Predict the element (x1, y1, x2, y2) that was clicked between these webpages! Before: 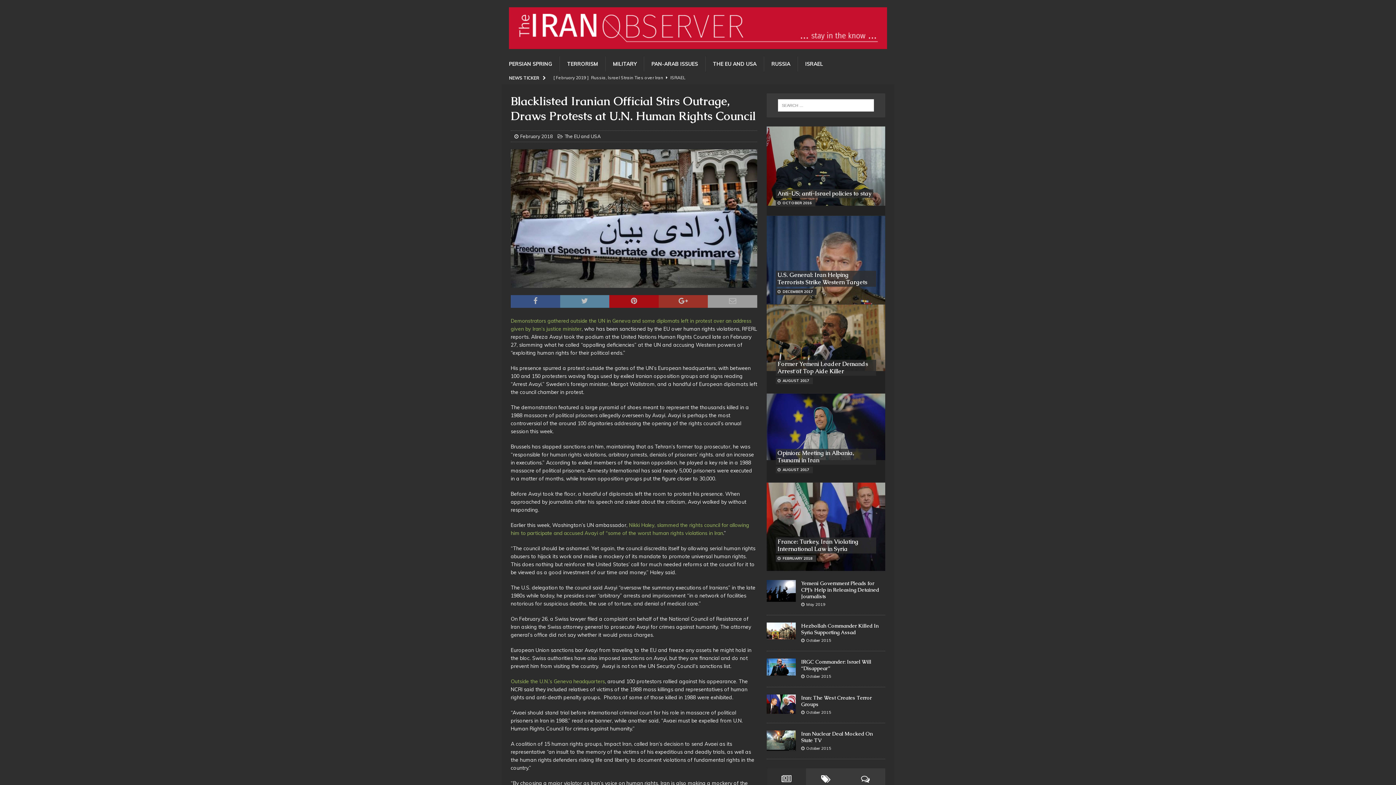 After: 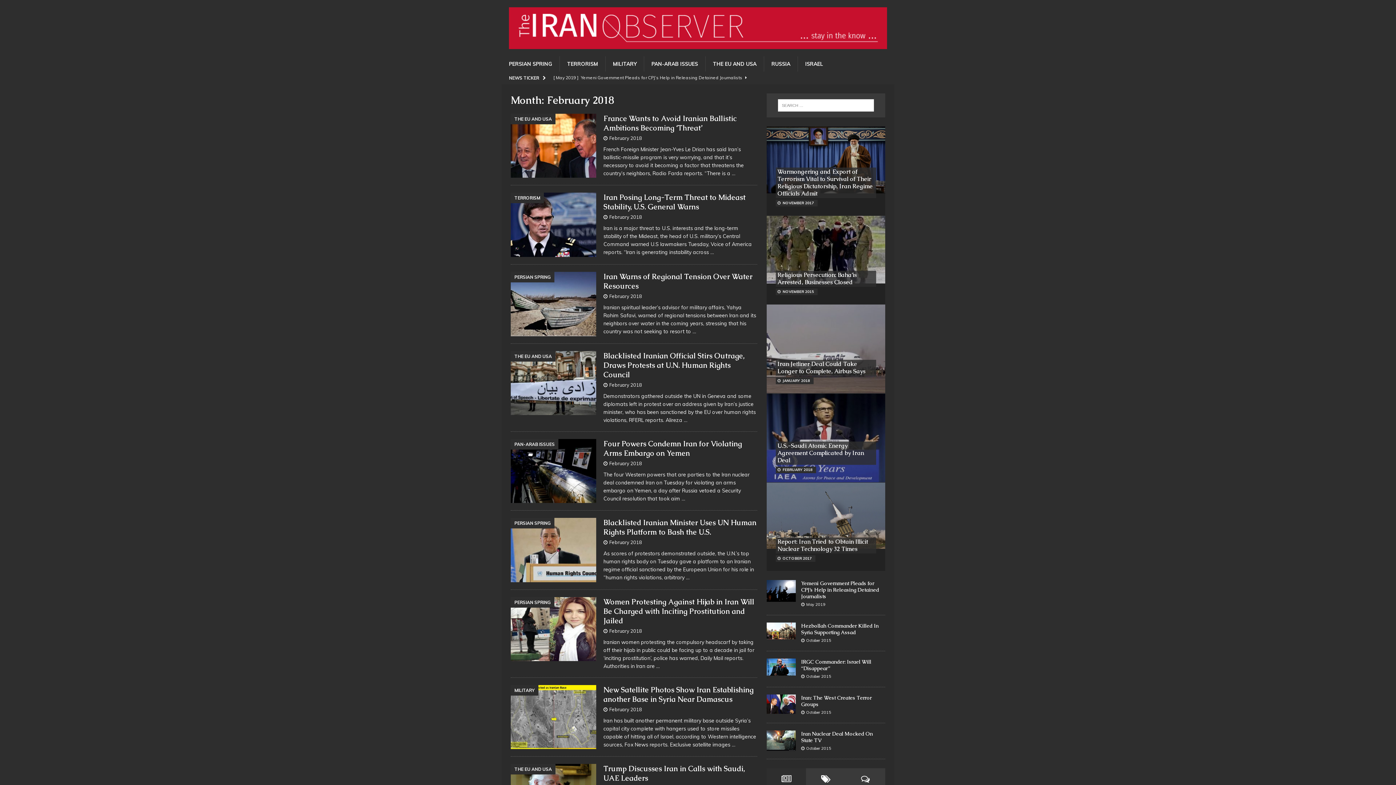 Action: label: February 2018 bbox: (520, 133, 553, 139)